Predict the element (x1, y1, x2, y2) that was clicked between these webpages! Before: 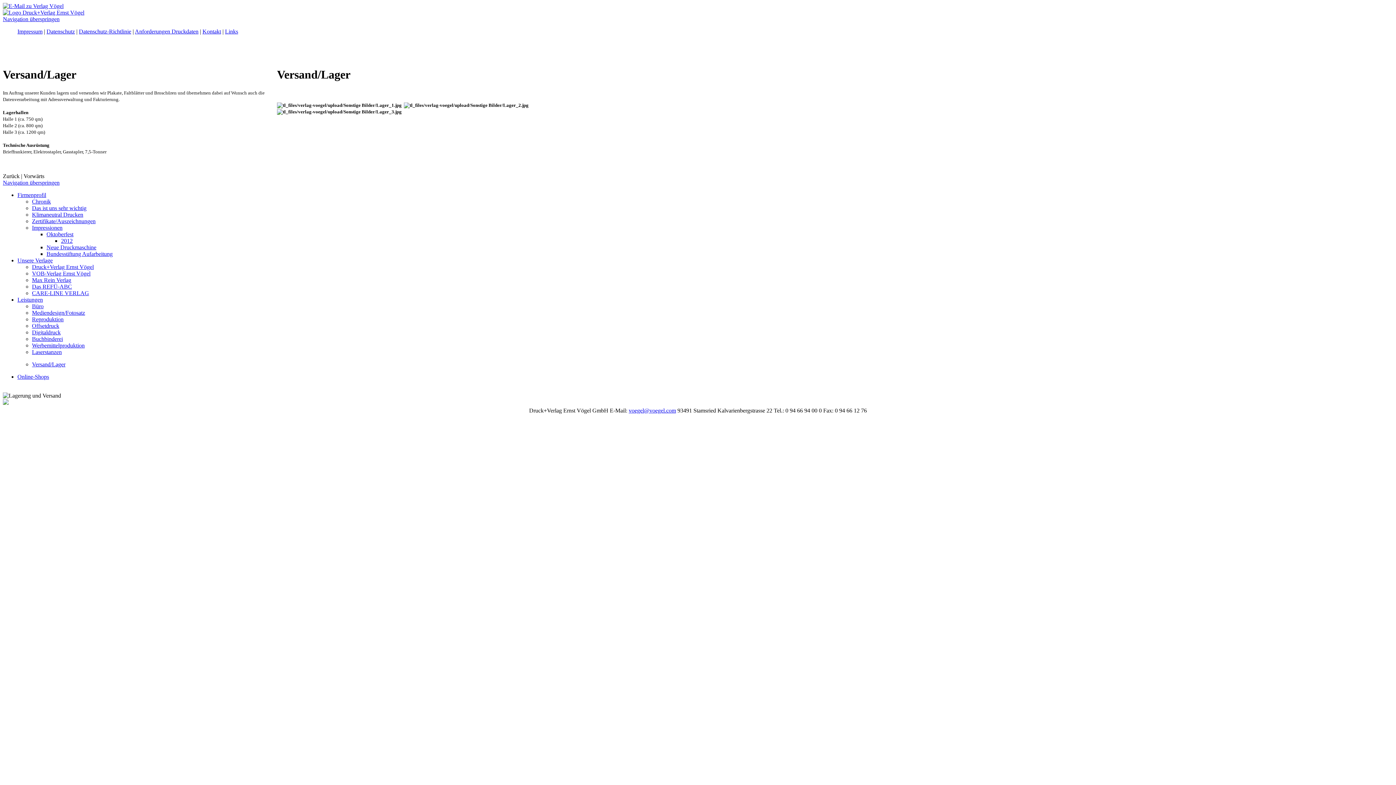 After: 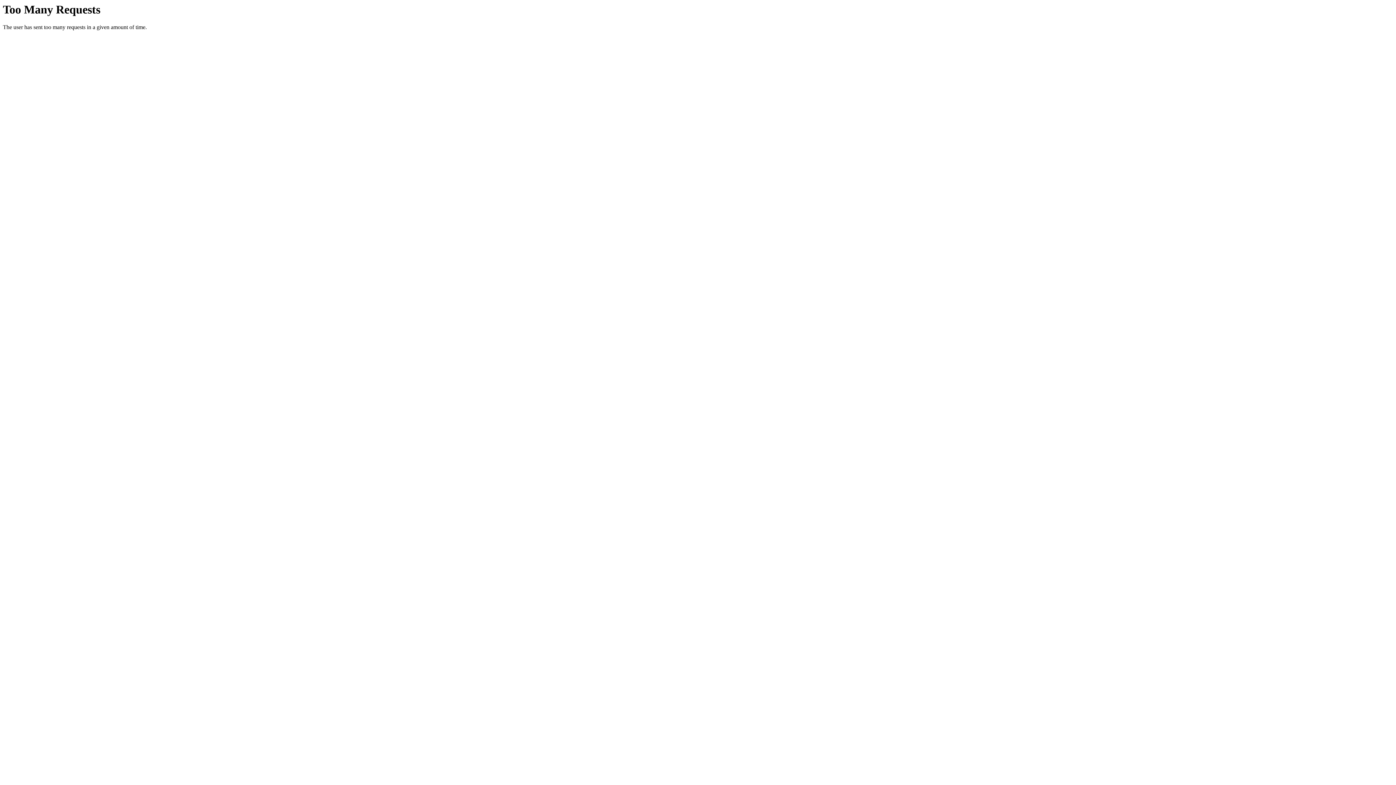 Action: bbox: (32, 198, 50, 204) label: Chronik